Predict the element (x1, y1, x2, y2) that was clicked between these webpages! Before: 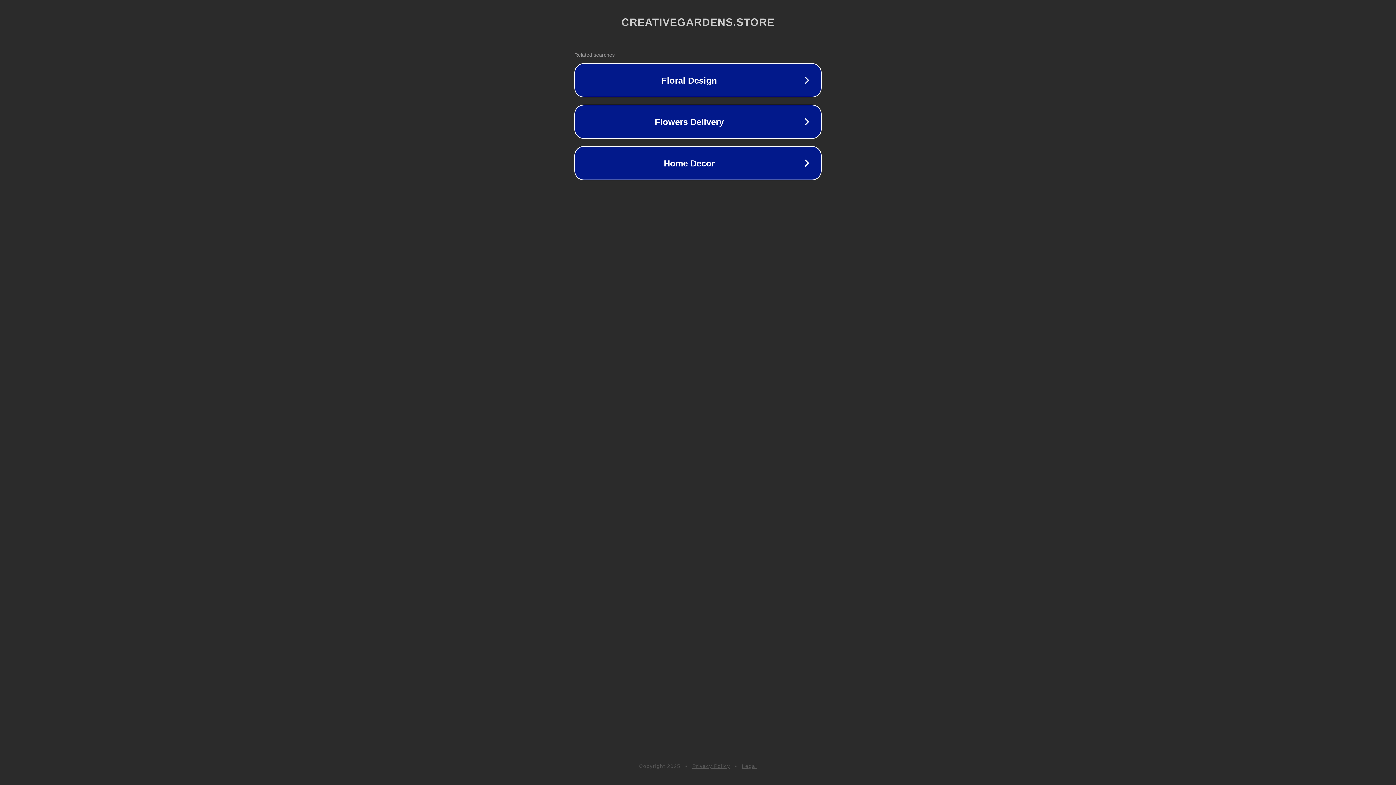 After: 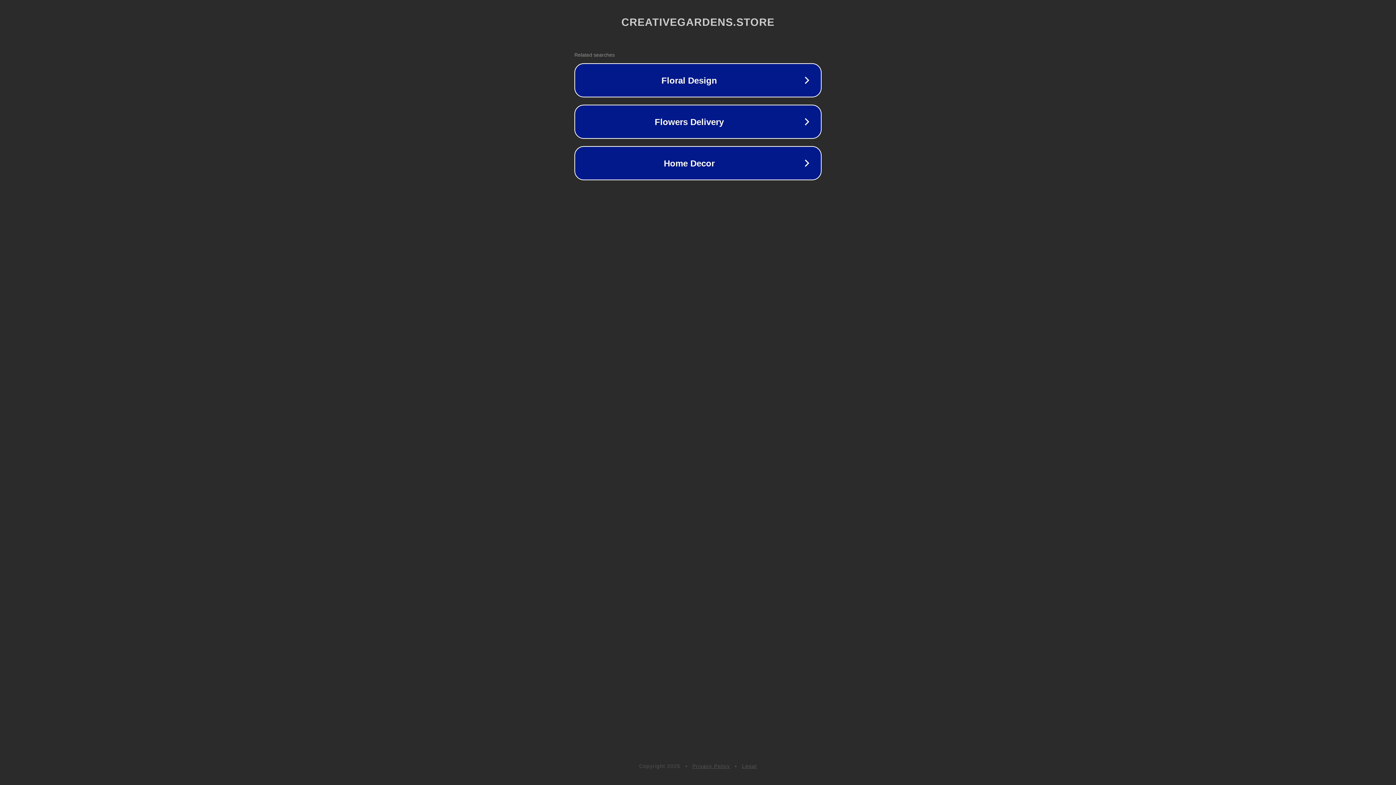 Action: label: Legal bbox: (742, 763, 757, 769)